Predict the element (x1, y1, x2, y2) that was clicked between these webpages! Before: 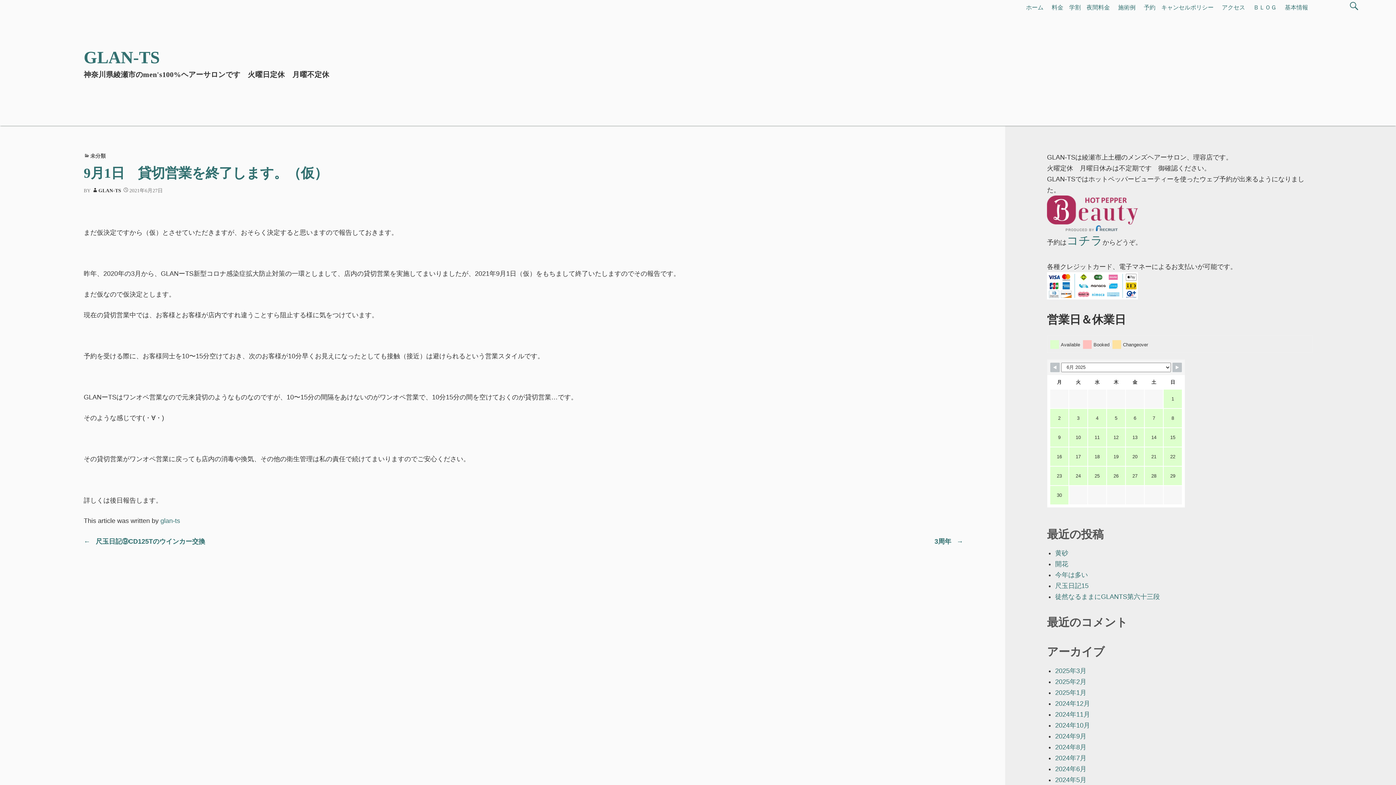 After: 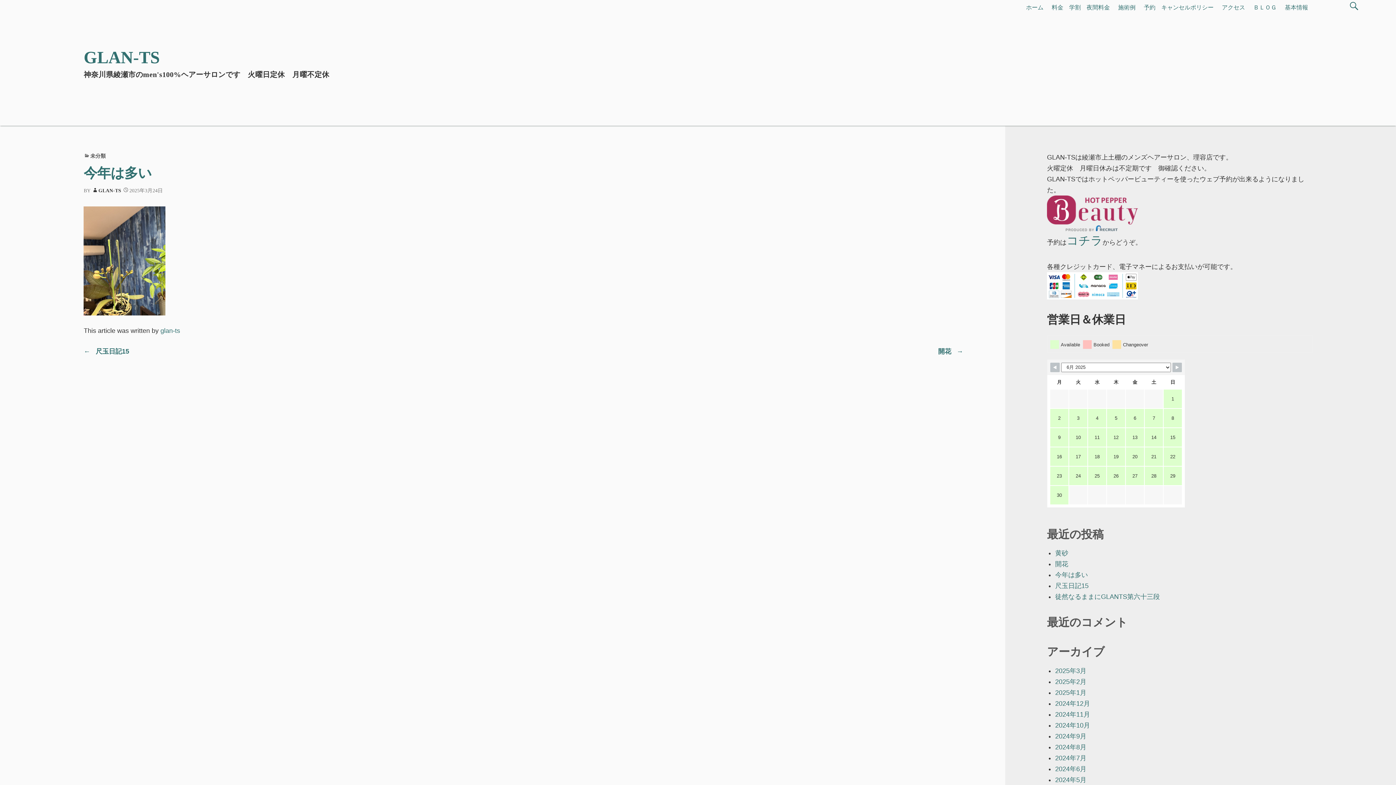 Action: label: 今年は多い bbox: (1055, 571, 1088, 579)